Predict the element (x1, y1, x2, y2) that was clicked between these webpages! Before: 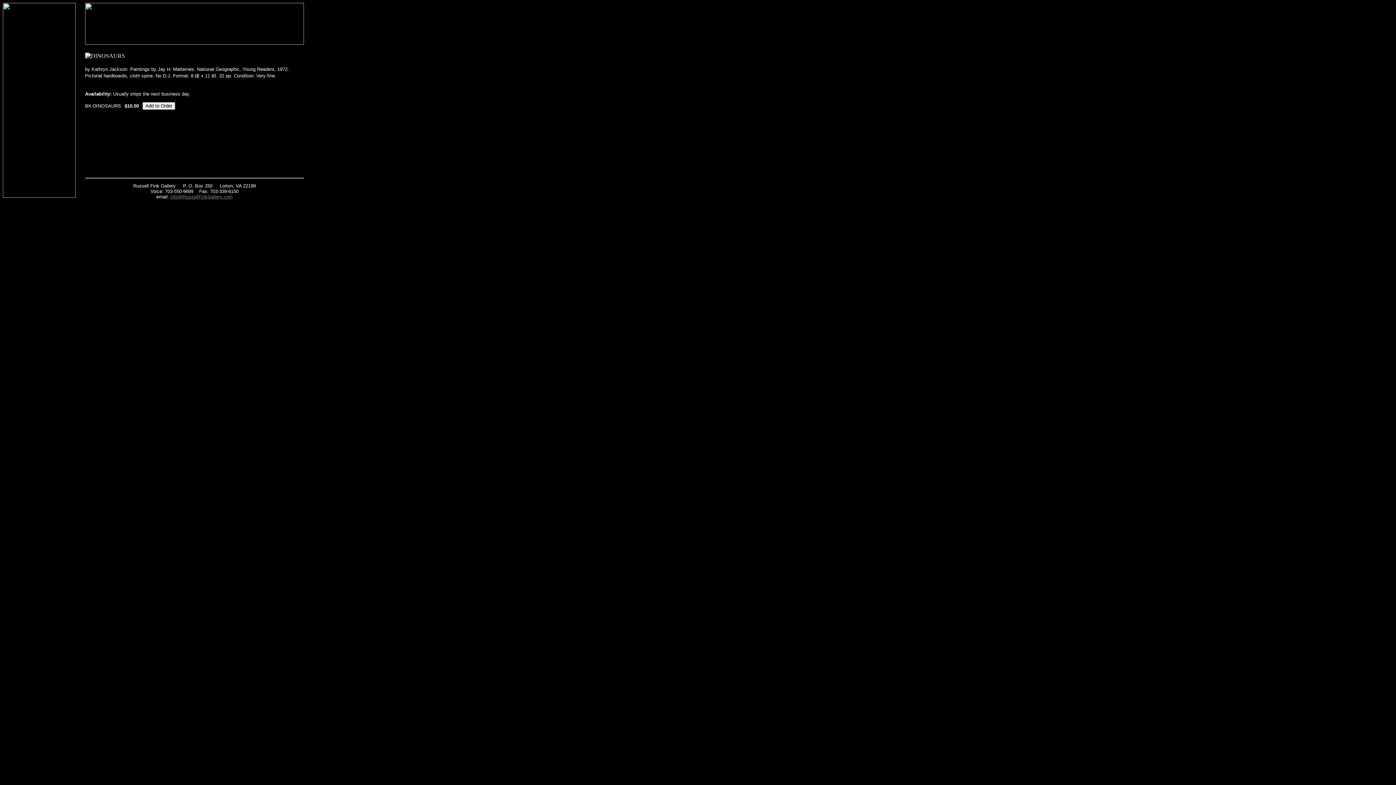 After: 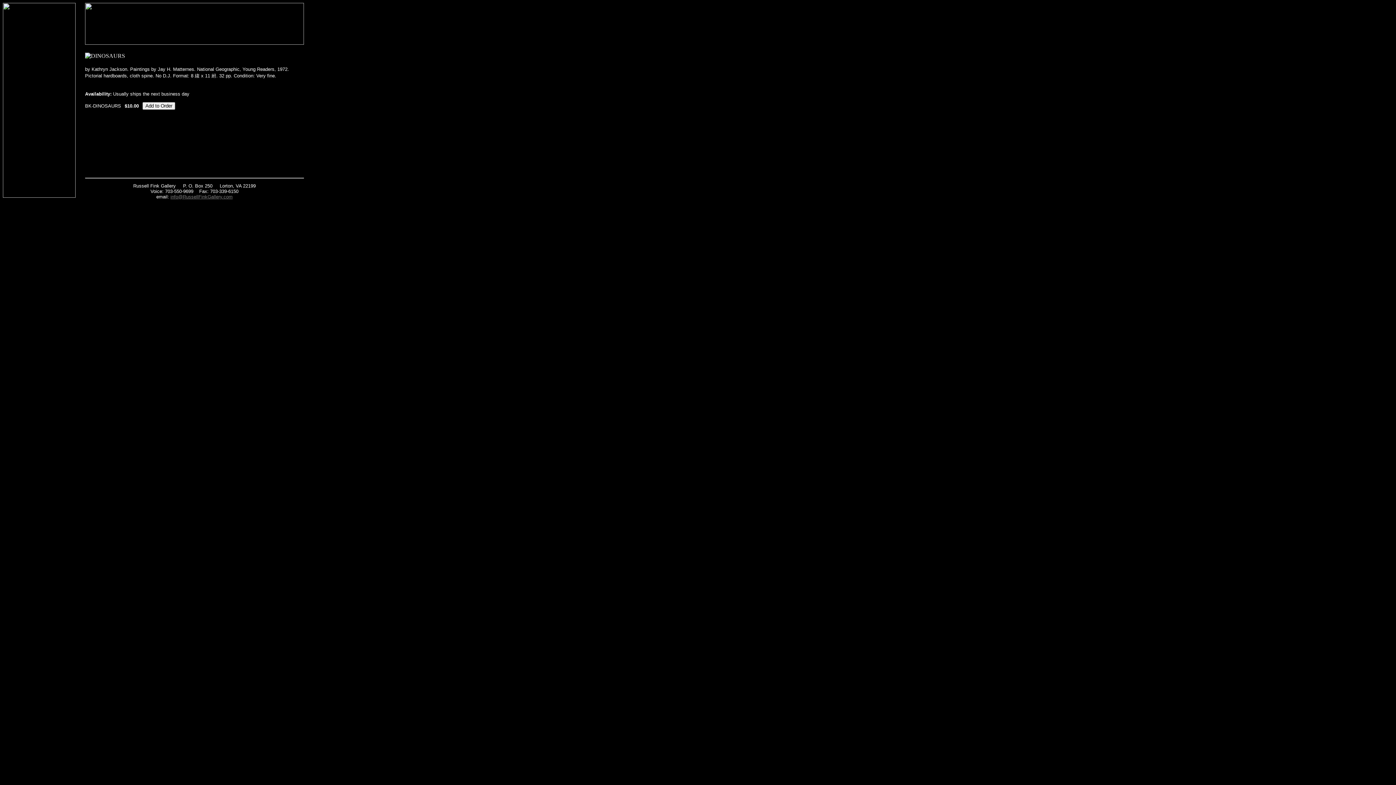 Action: label: info@RussellFinkGallery.com bbox: (170, 194, 232, 199)